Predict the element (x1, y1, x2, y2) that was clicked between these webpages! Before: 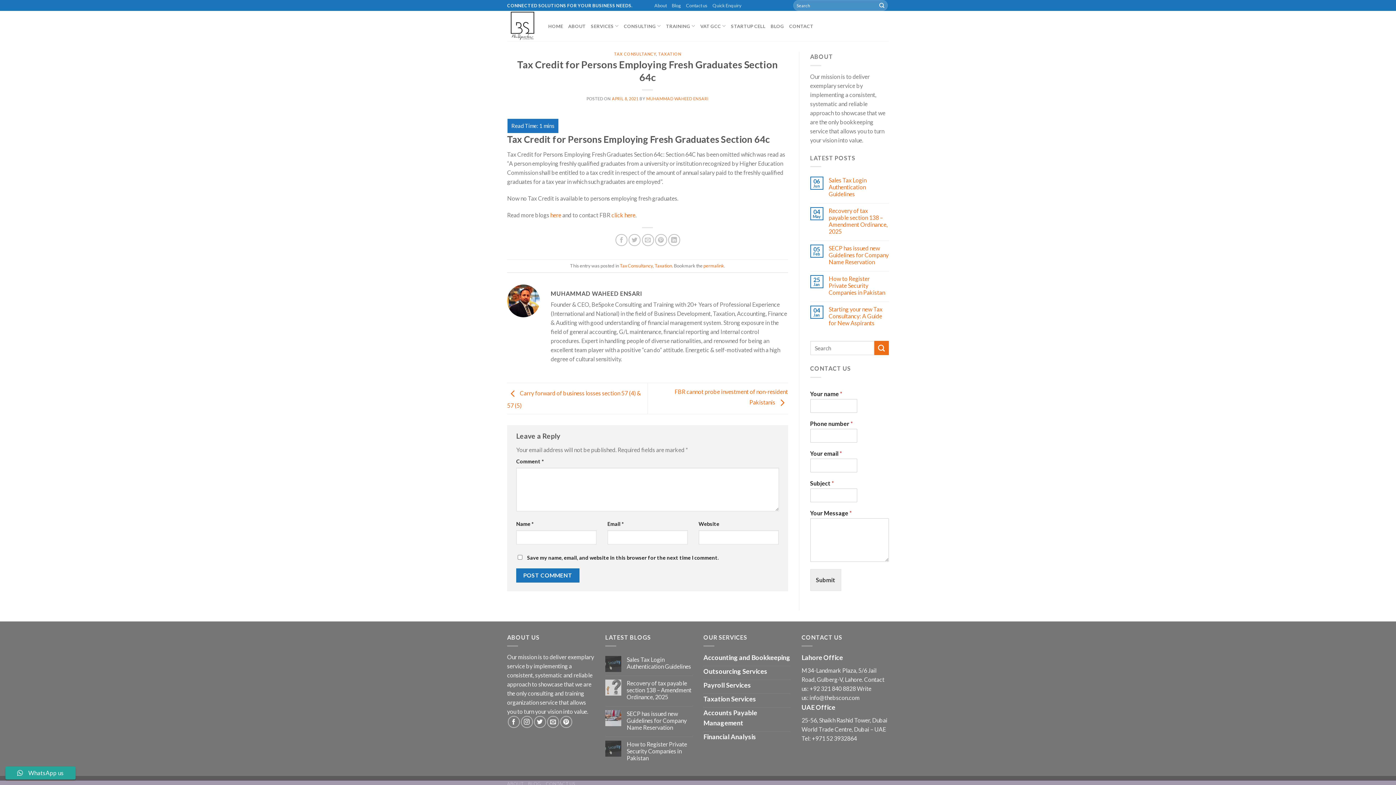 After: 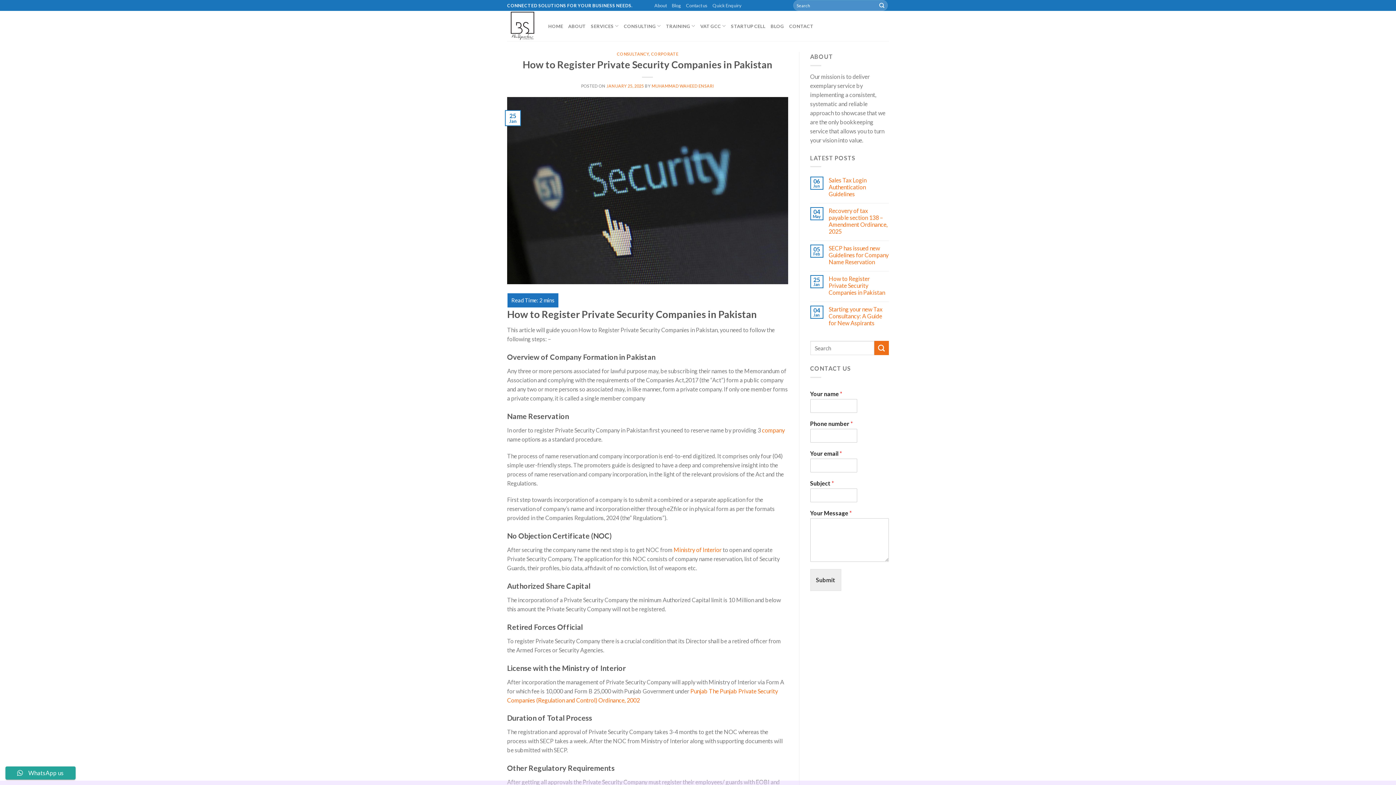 Action: bbox: (626, 741, 692, 761) label: How to Register Private Security Companies in Pakistan